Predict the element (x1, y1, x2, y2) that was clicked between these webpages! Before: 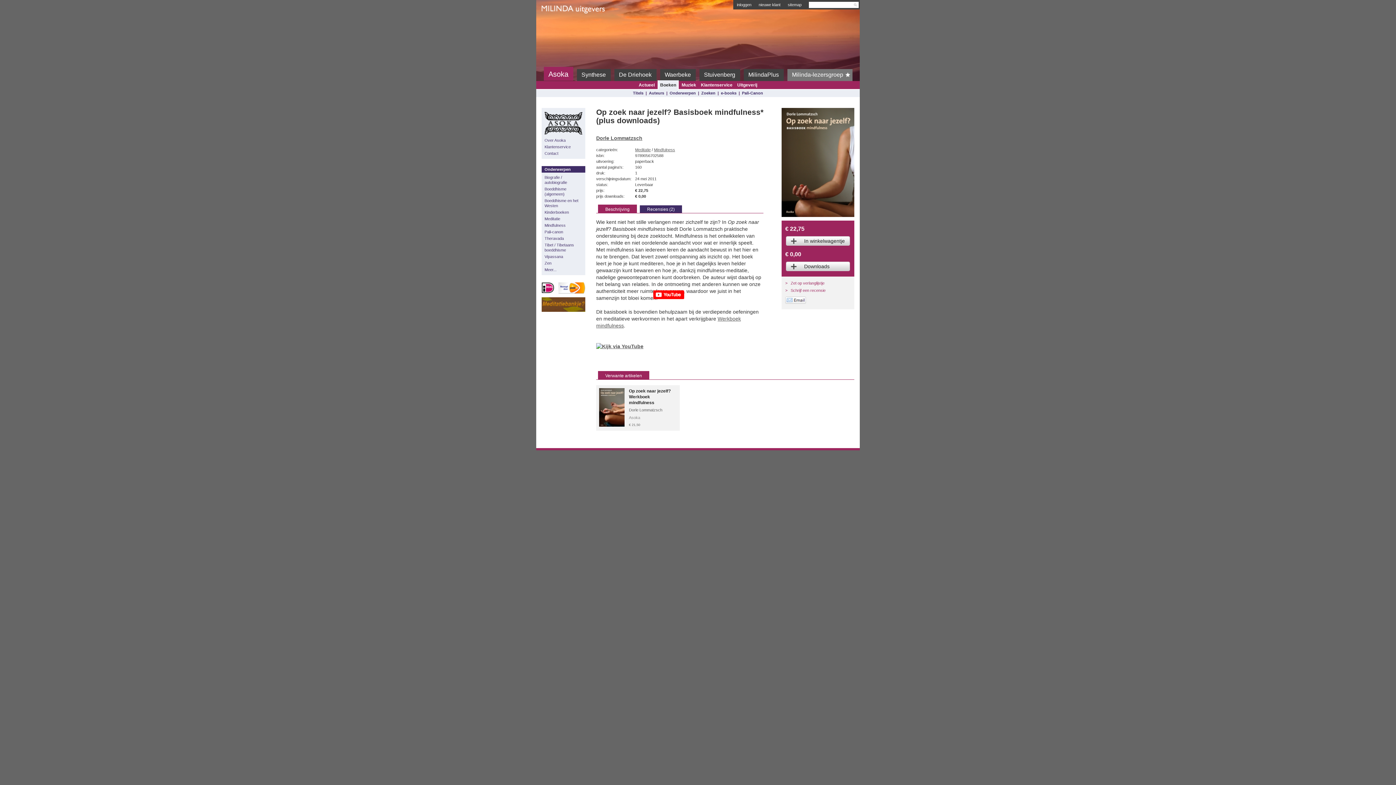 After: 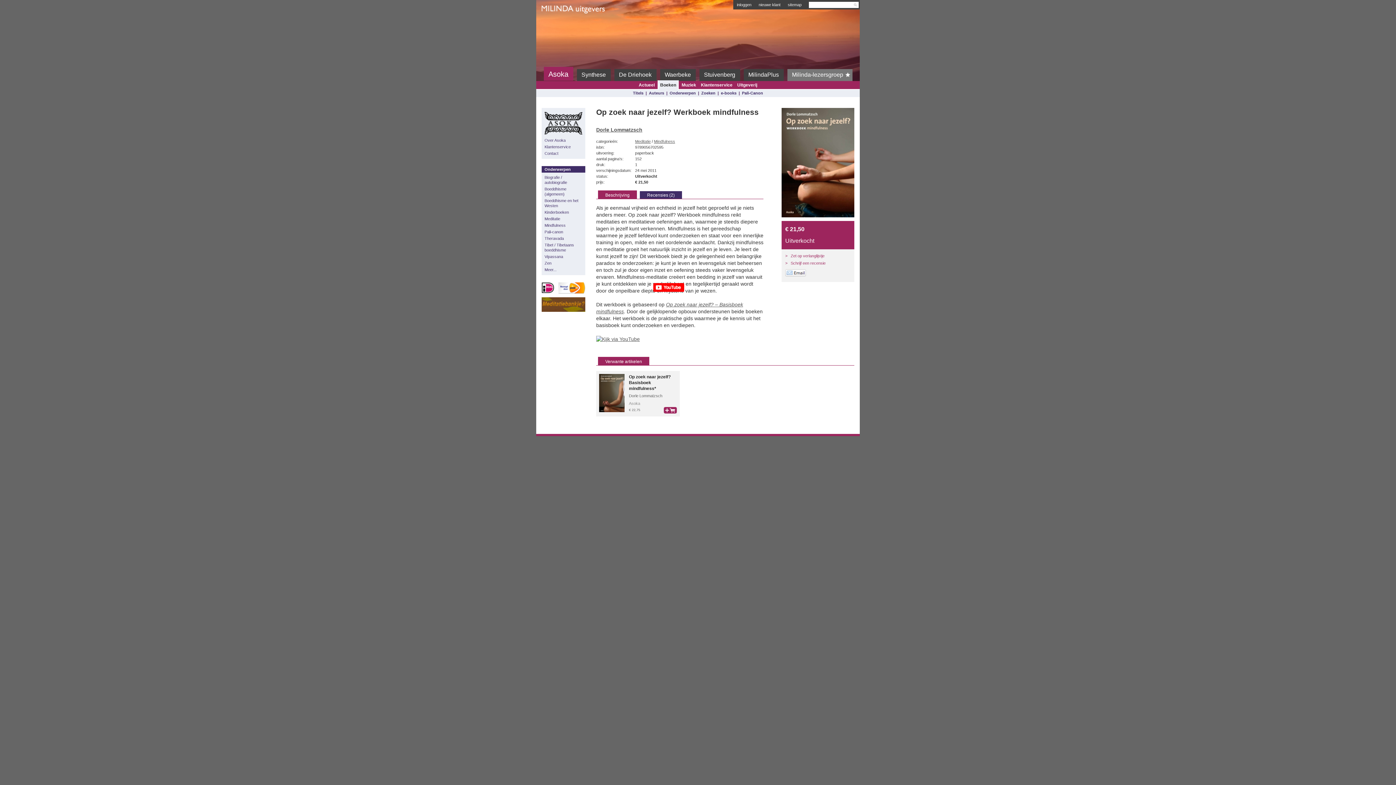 Action: bbox: (599, 388, 624, 426)